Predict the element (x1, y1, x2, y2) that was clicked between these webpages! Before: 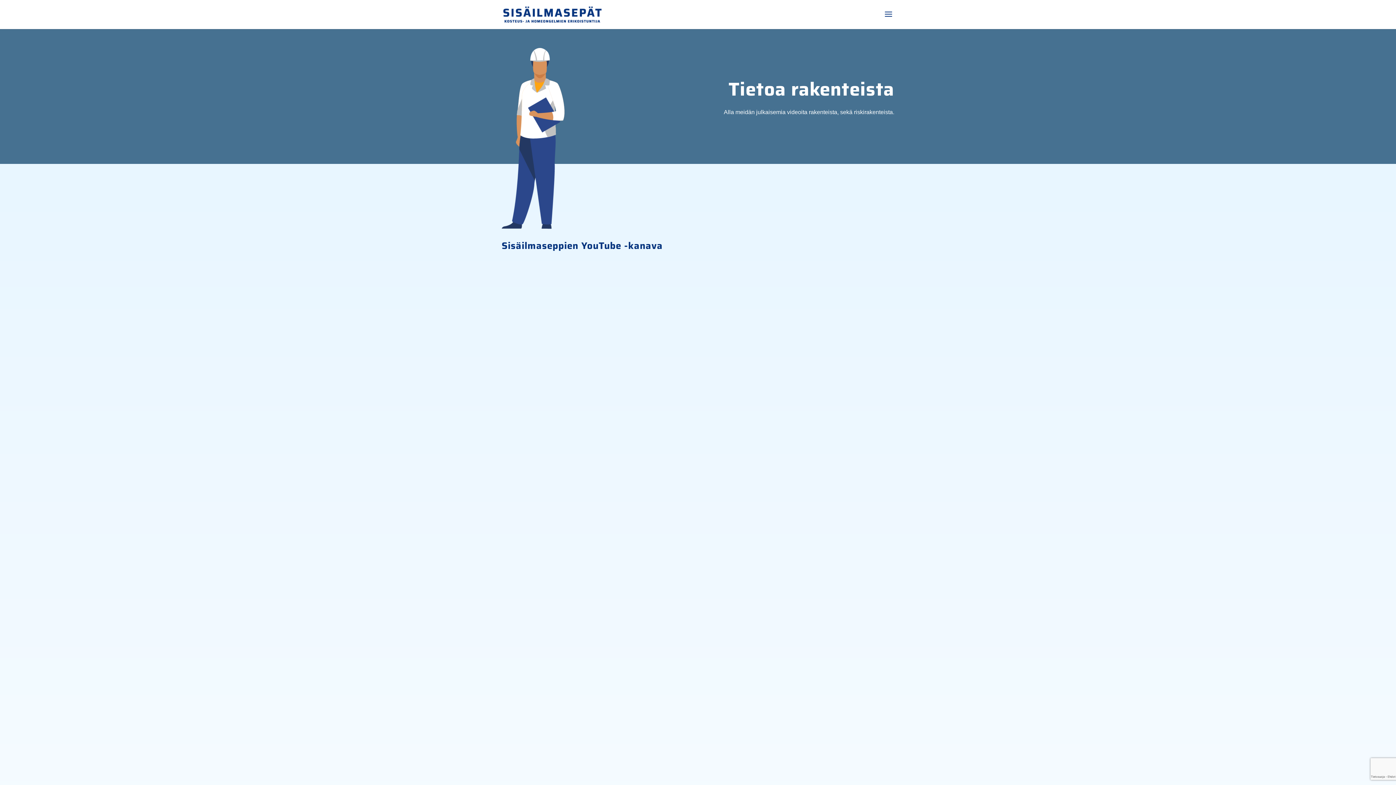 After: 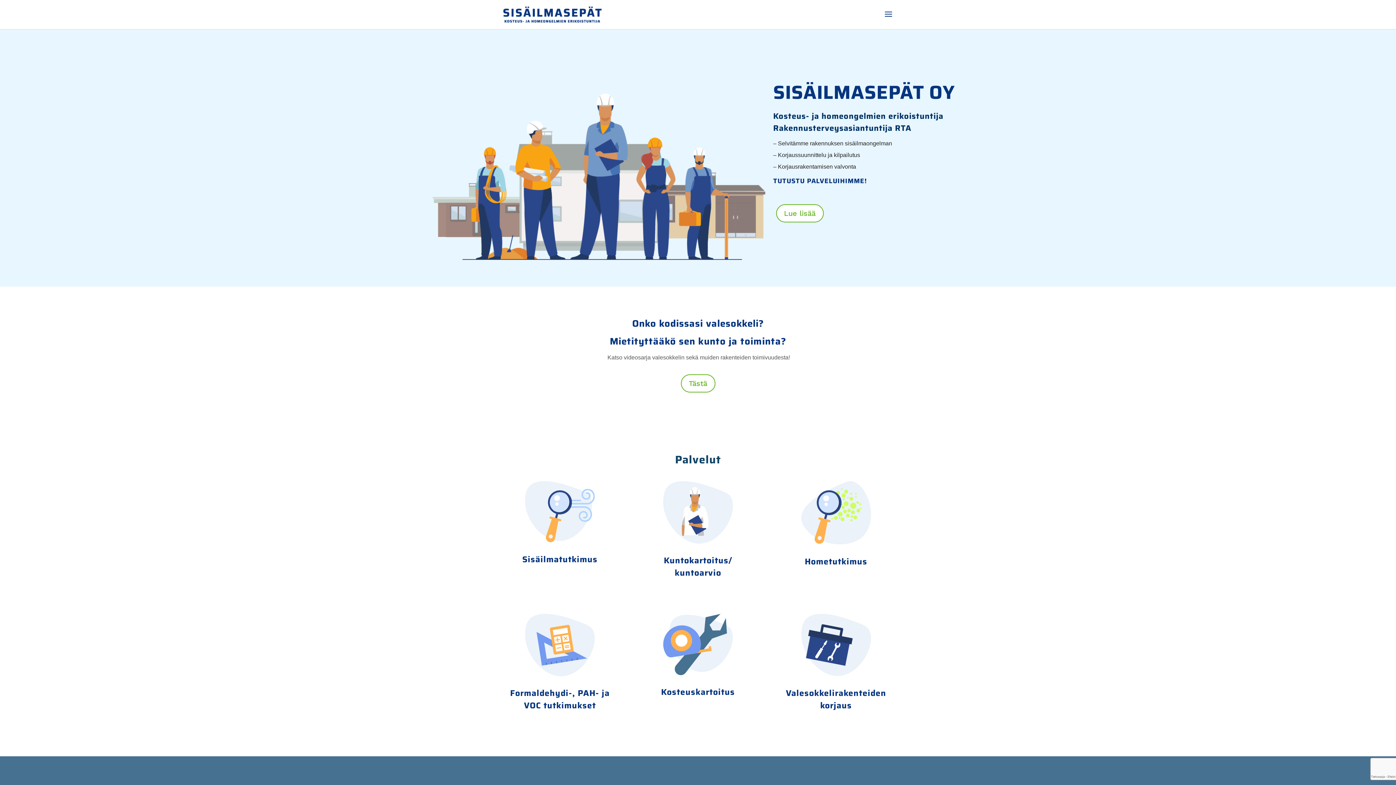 Action: bbox: (503, 10, 601, 17)